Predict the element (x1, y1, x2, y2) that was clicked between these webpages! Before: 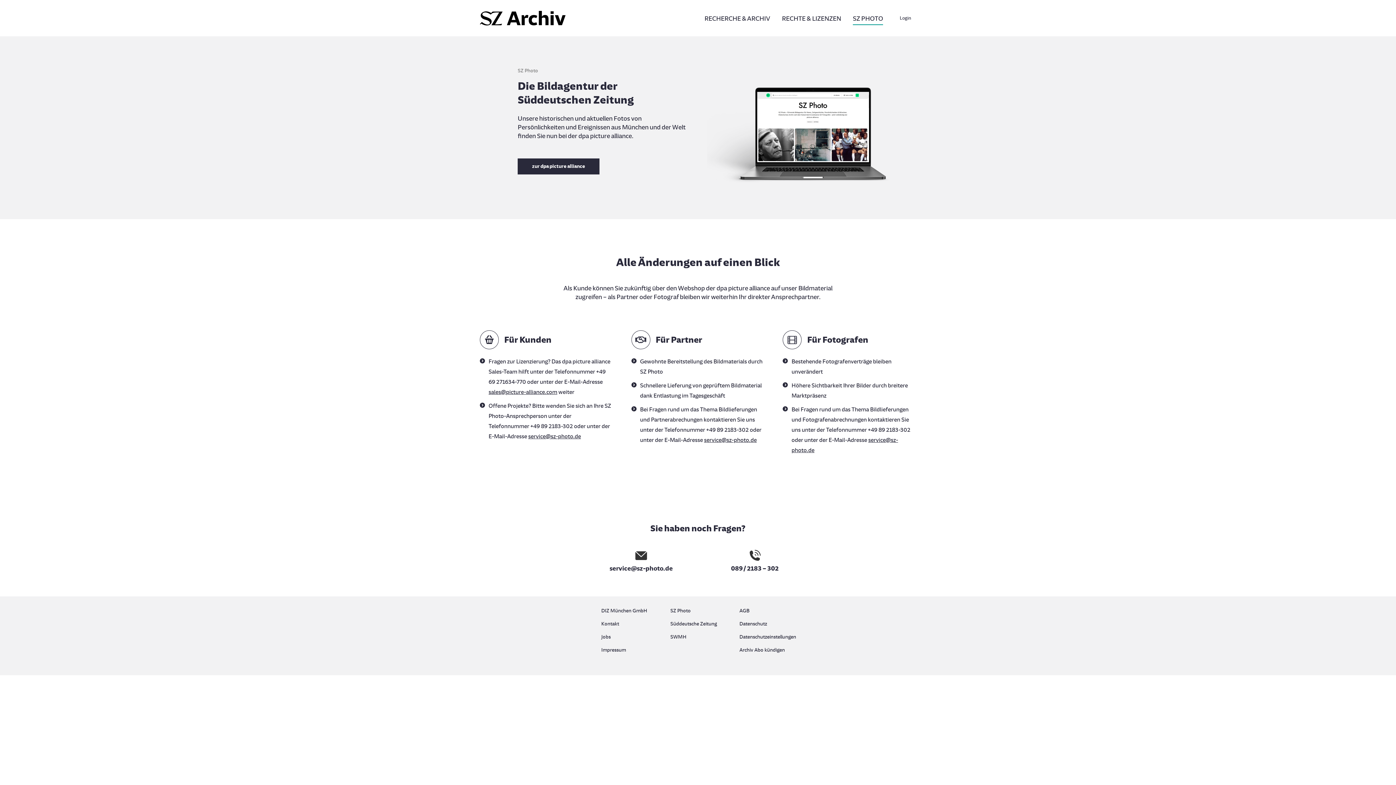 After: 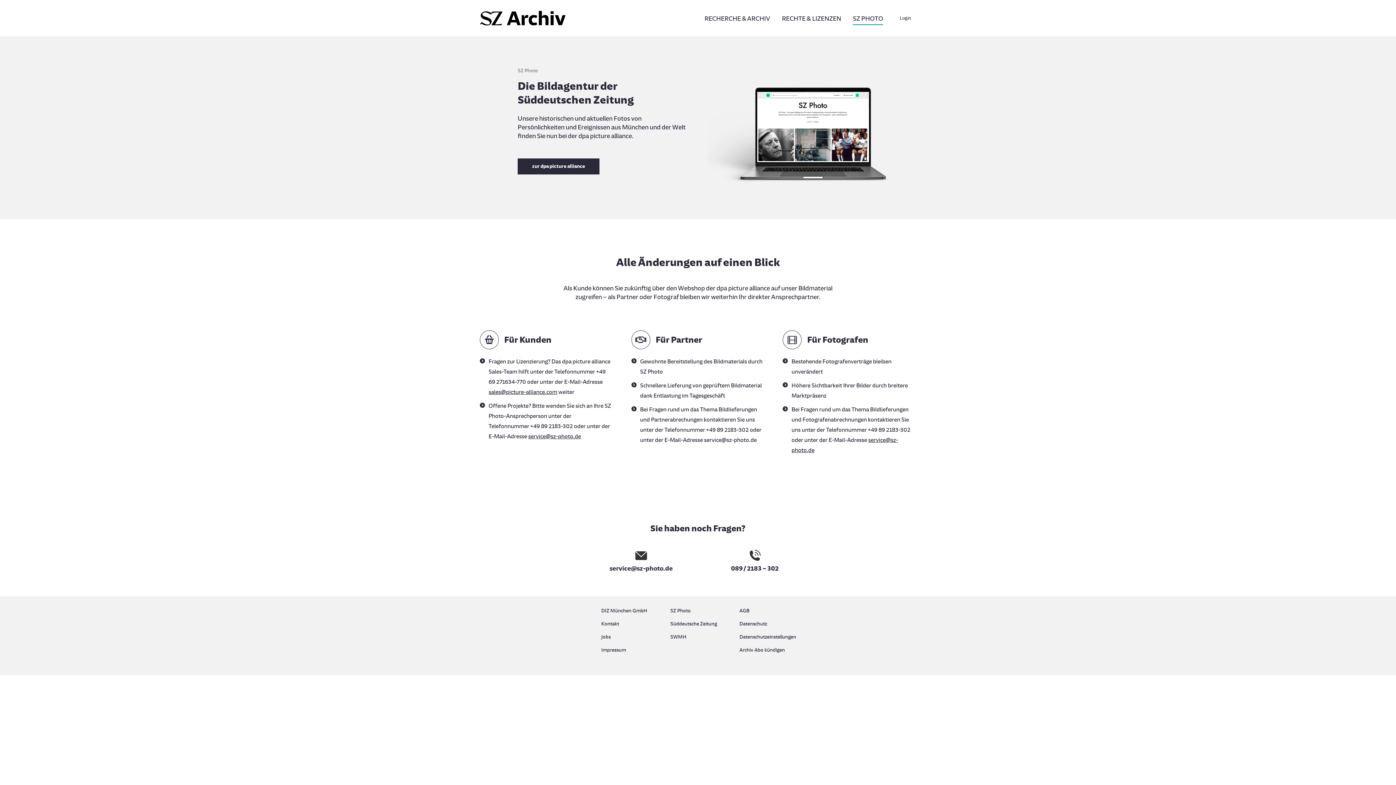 Action: label: service@sz-photo.de bbox: (704, 436, 756, 443)